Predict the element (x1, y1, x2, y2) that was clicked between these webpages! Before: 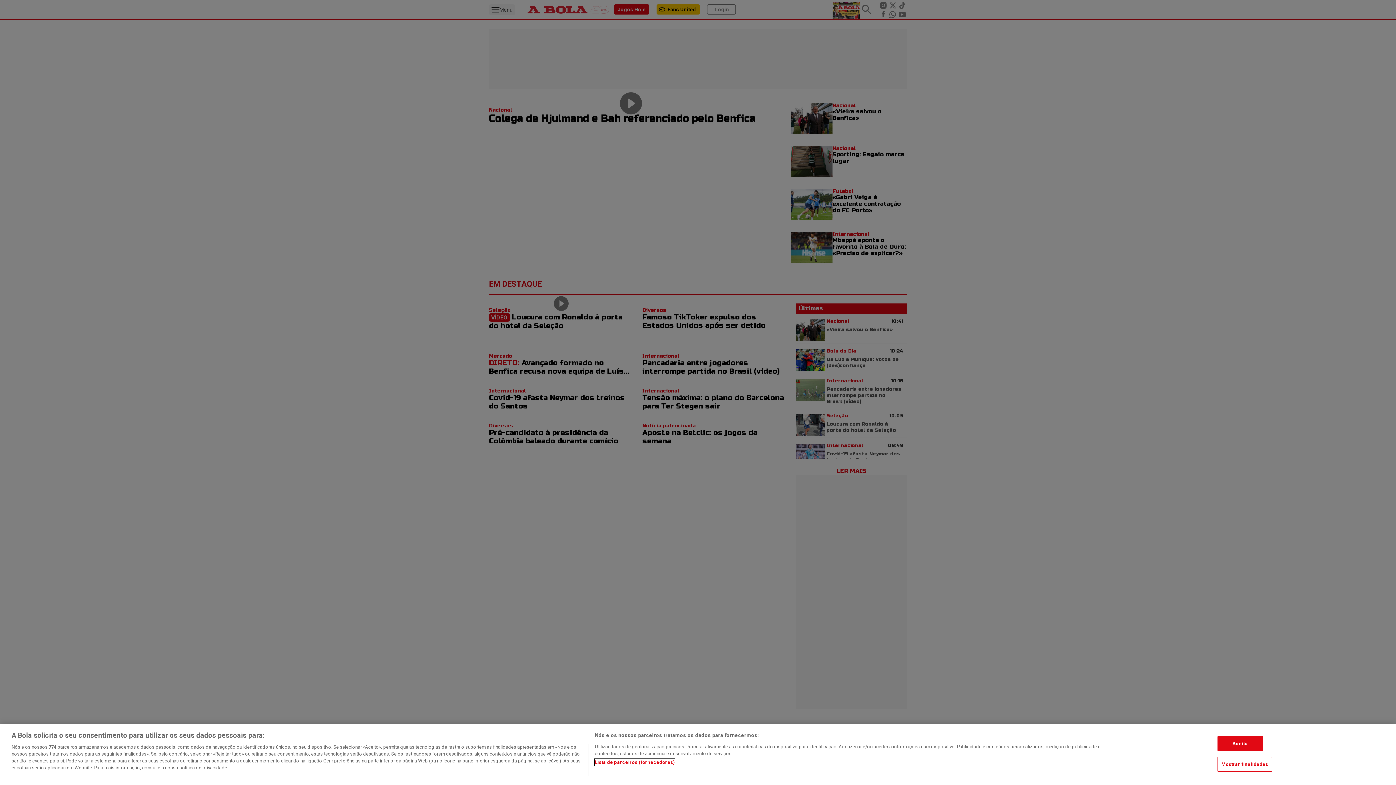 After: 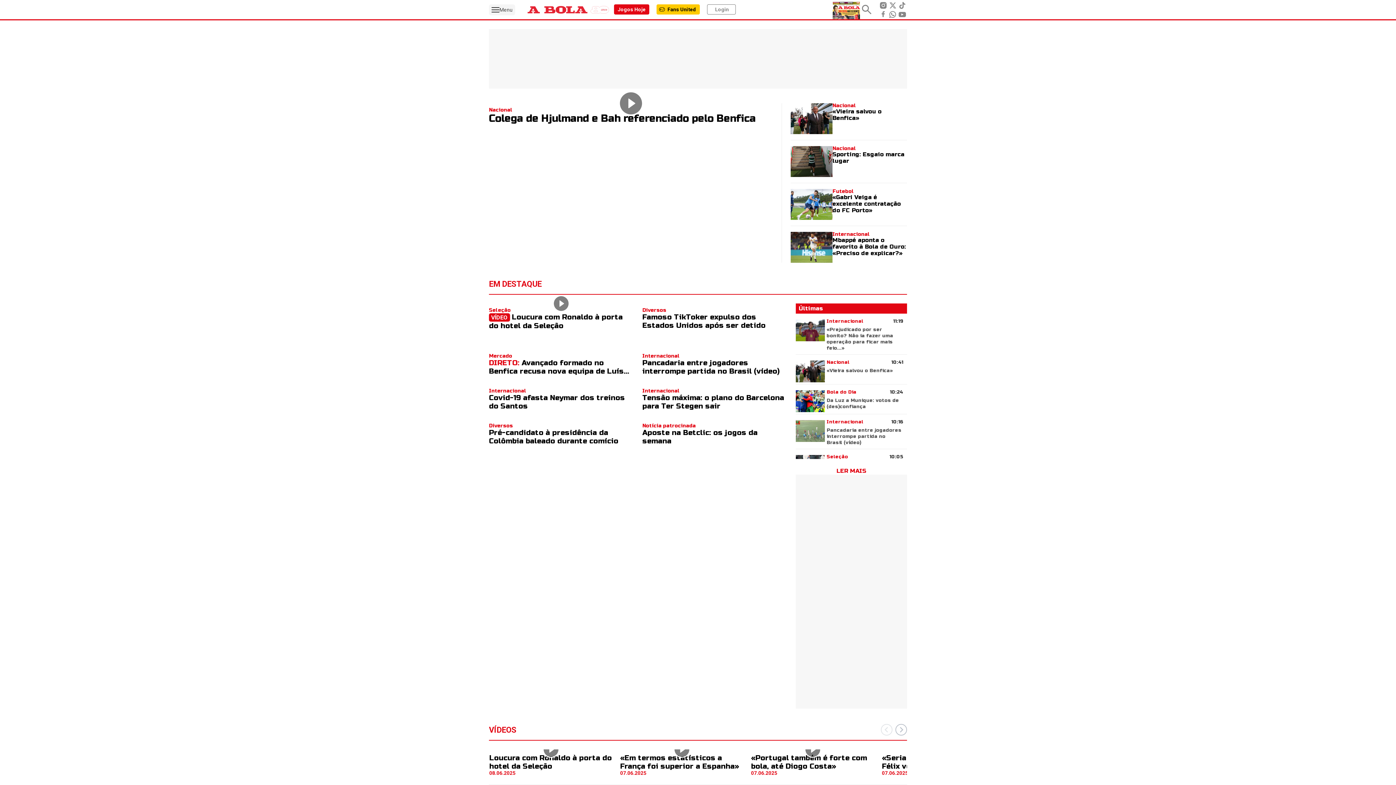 Action: bbox: (1217, 736, 1263, 751) label: Aceito